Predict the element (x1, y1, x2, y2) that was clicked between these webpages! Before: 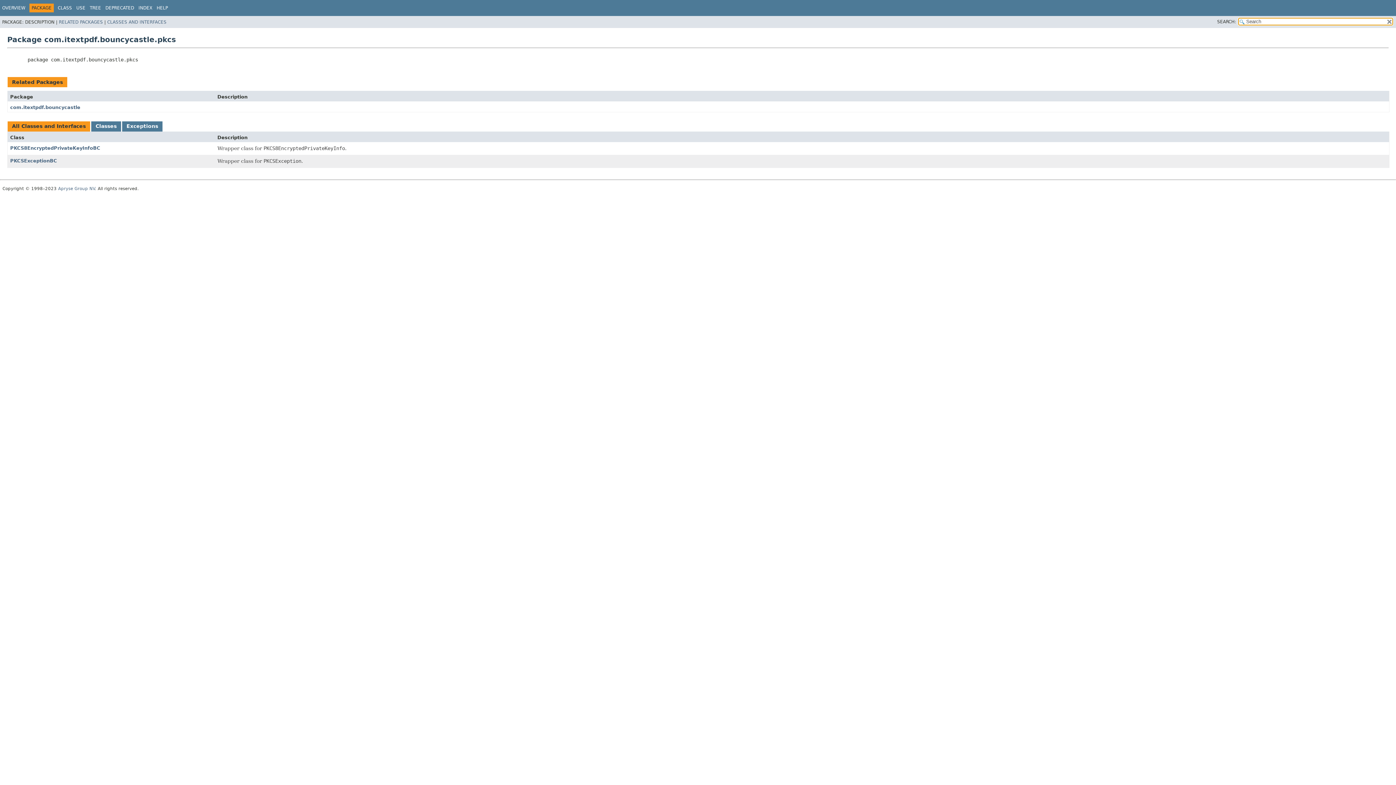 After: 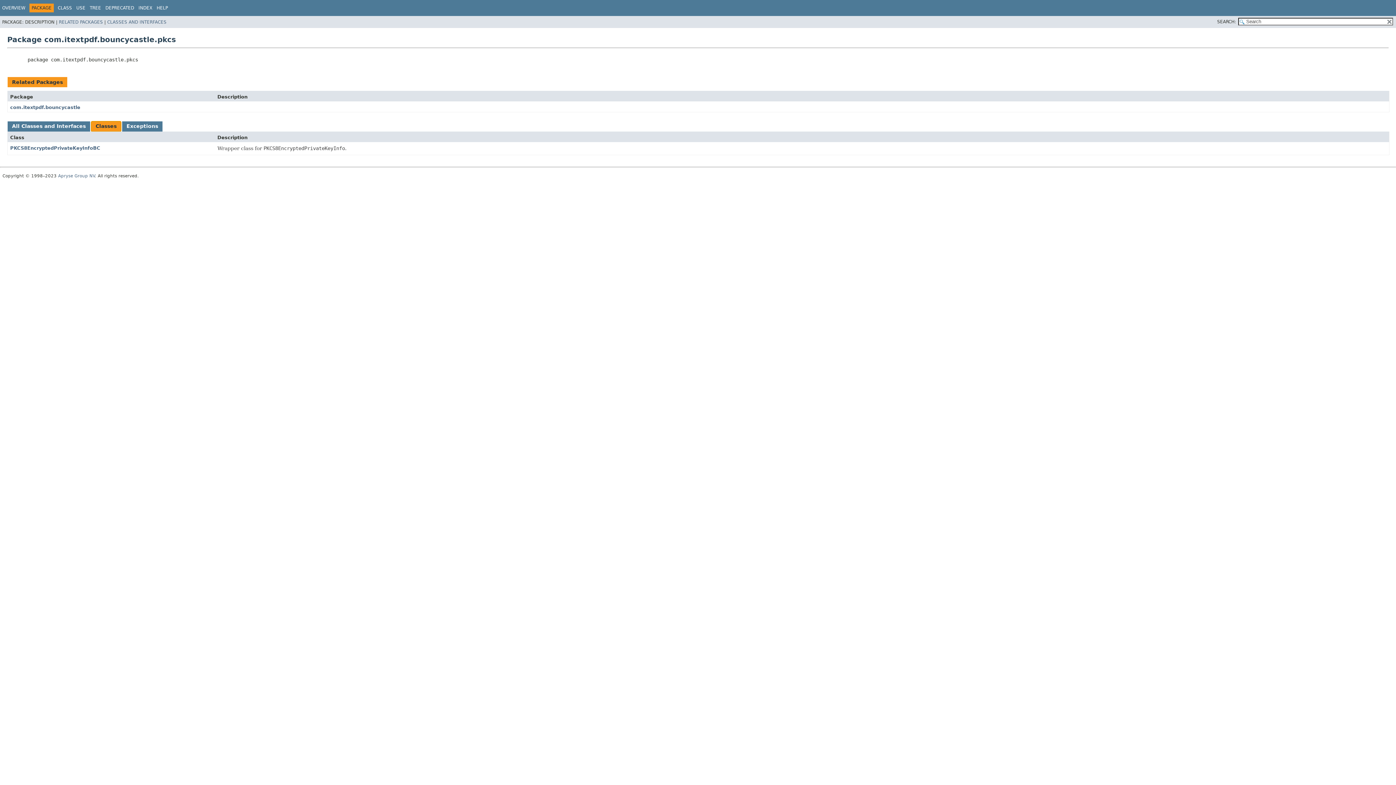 Action: label: Classes bbox: (91, 121, 121, 131)